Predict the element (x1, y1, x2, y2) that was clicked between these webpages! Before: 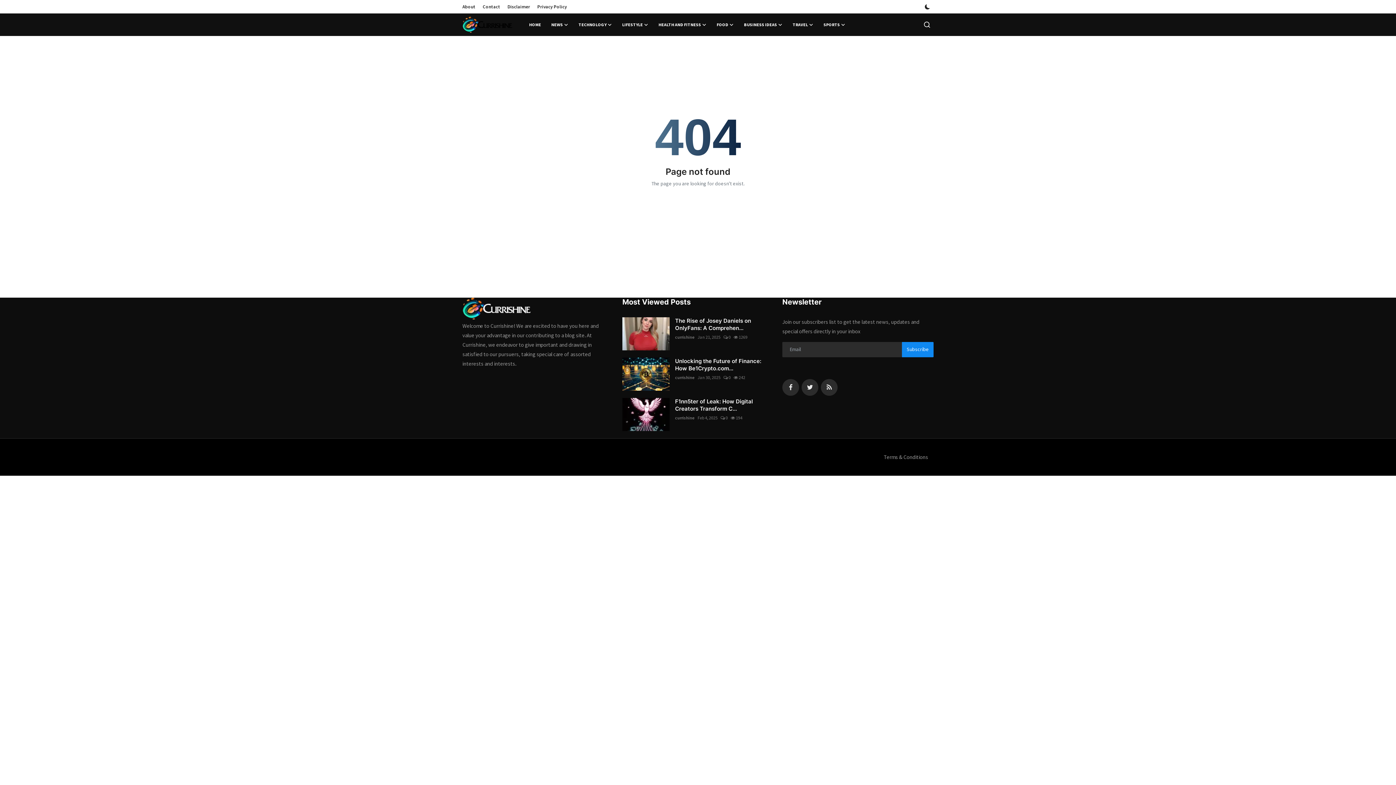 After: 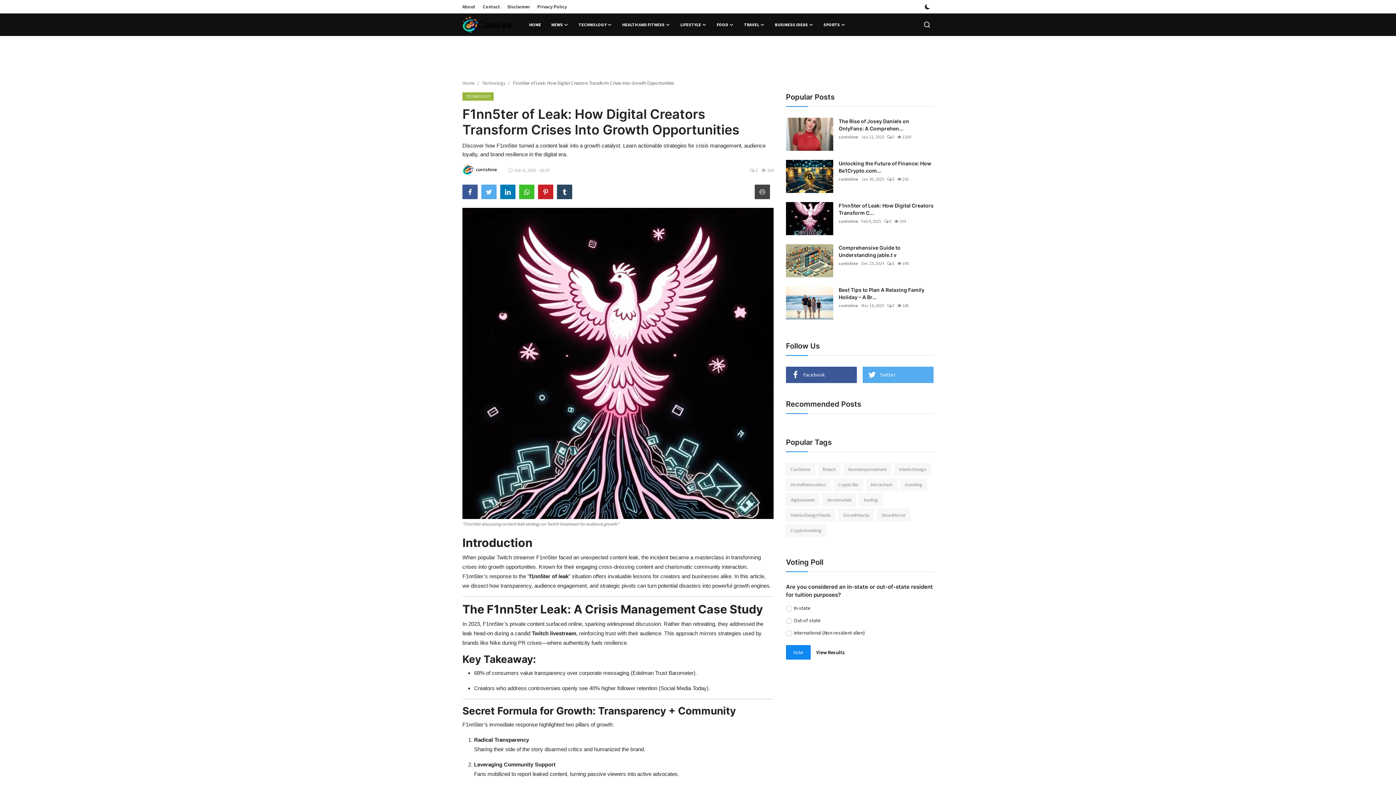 Action: bbox: (622, 398, 669, 431)